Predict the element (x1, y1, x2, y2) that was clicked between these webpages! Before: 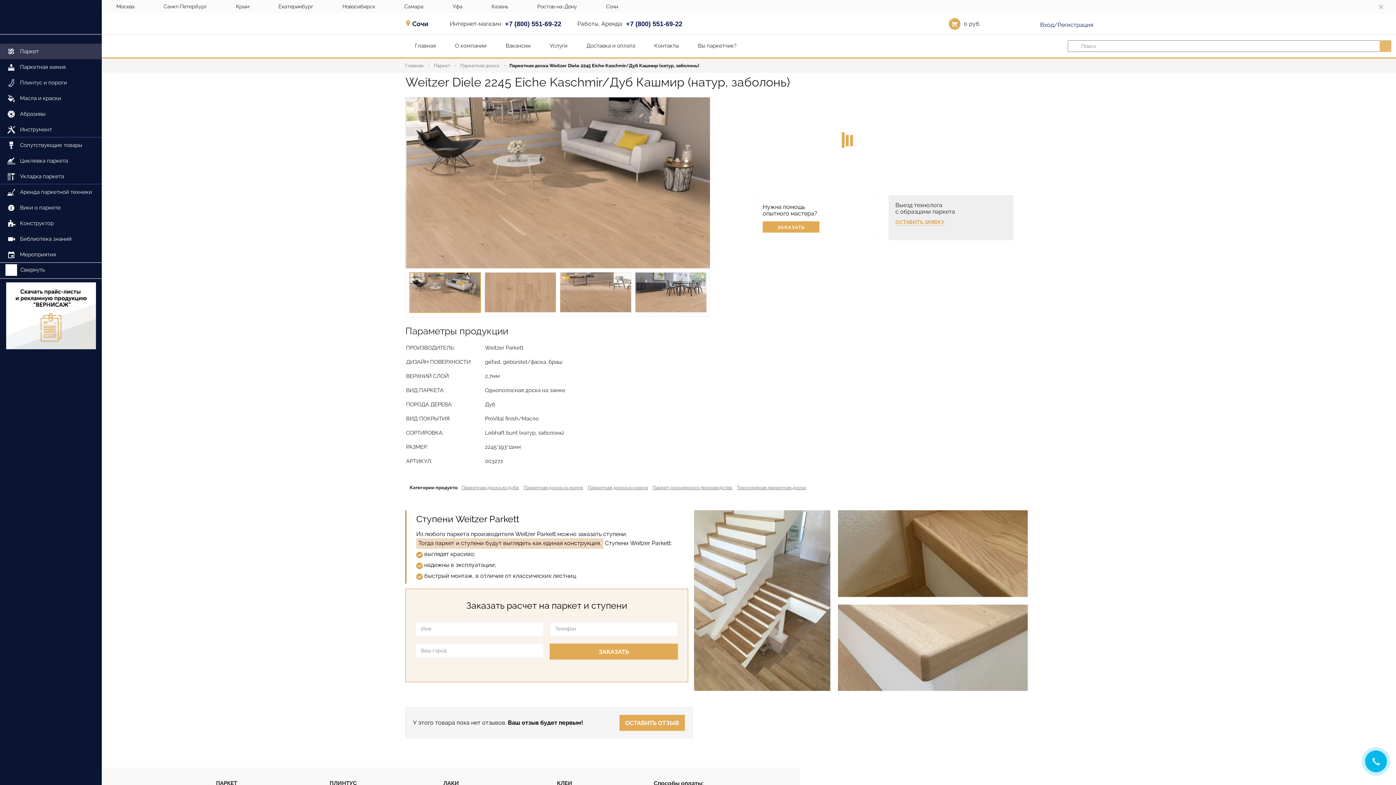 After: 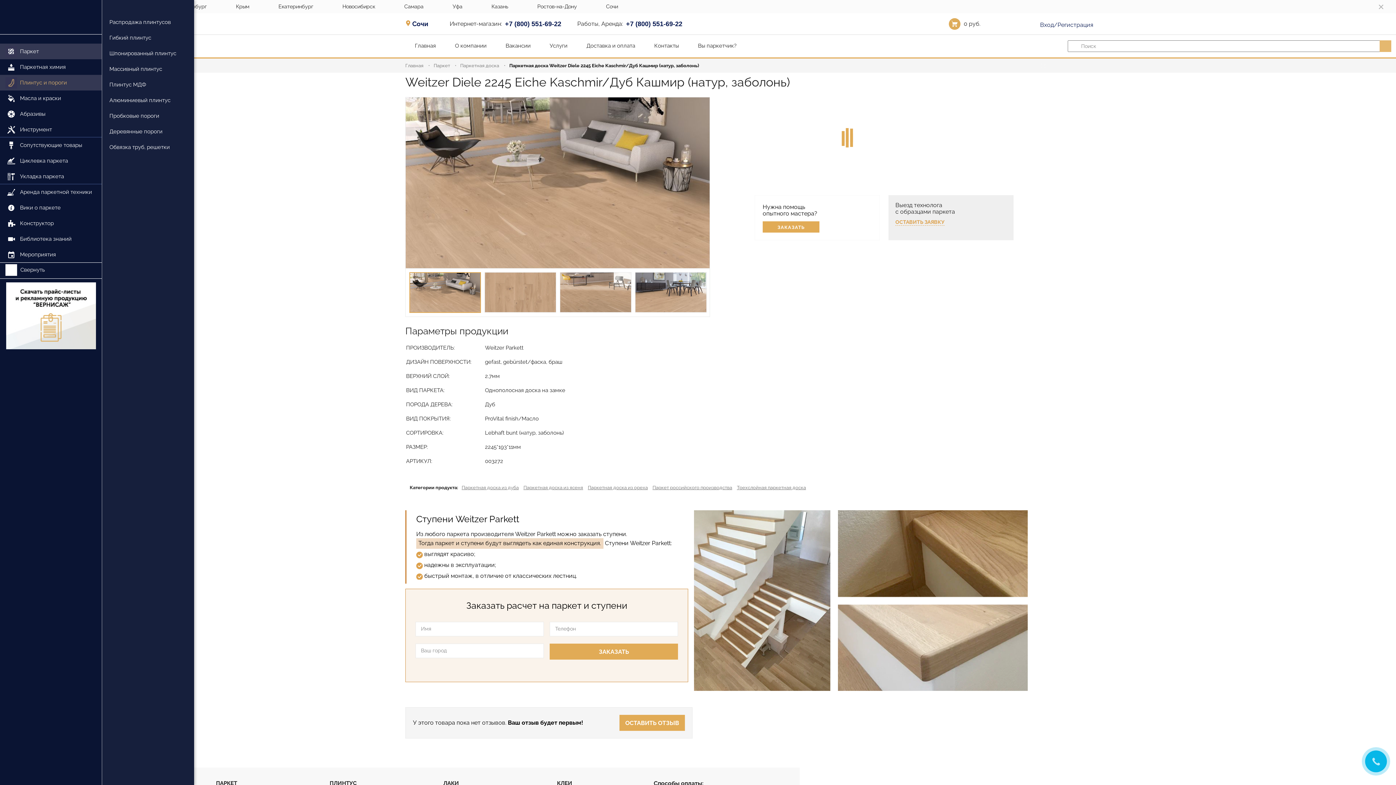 Action: bbox: (5, 74, 99, 90) label: Плинтус и пороги